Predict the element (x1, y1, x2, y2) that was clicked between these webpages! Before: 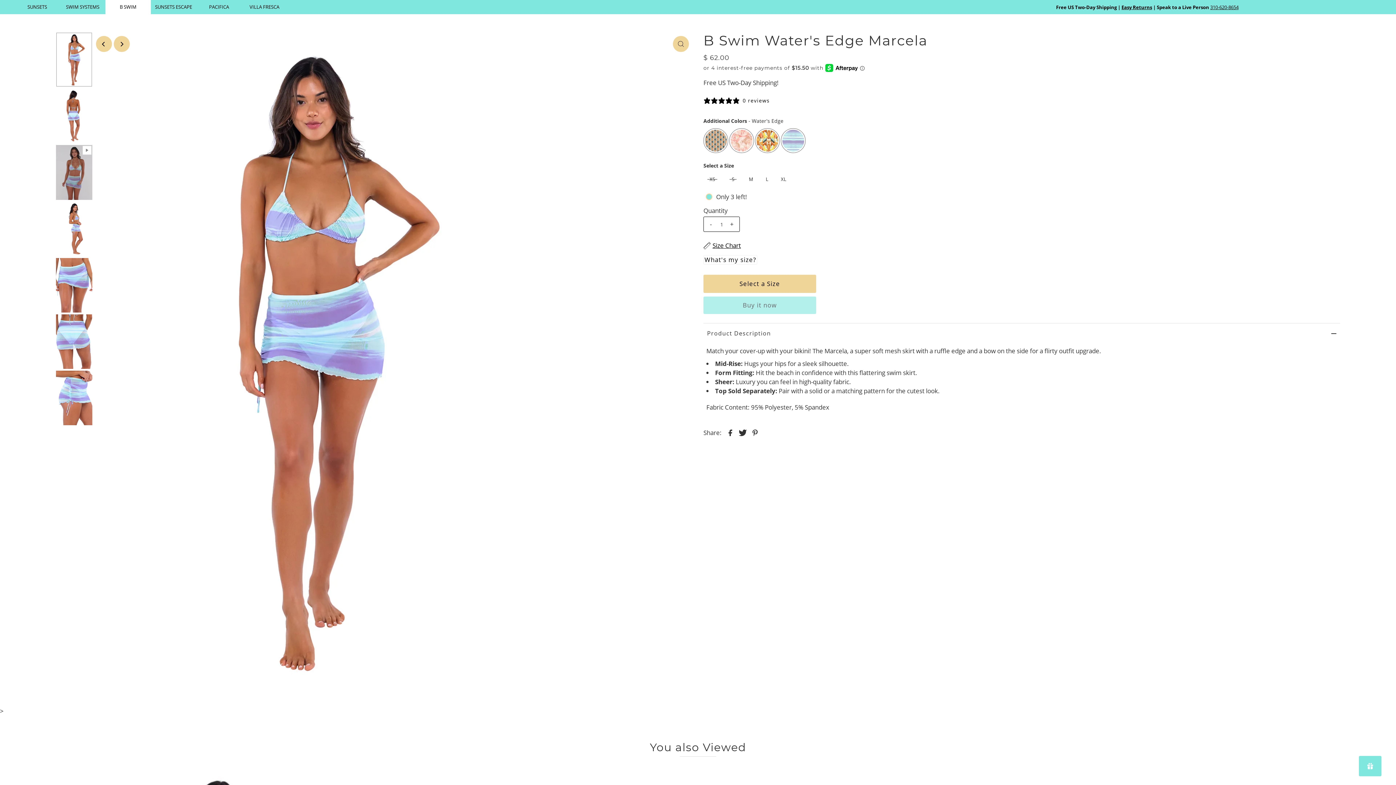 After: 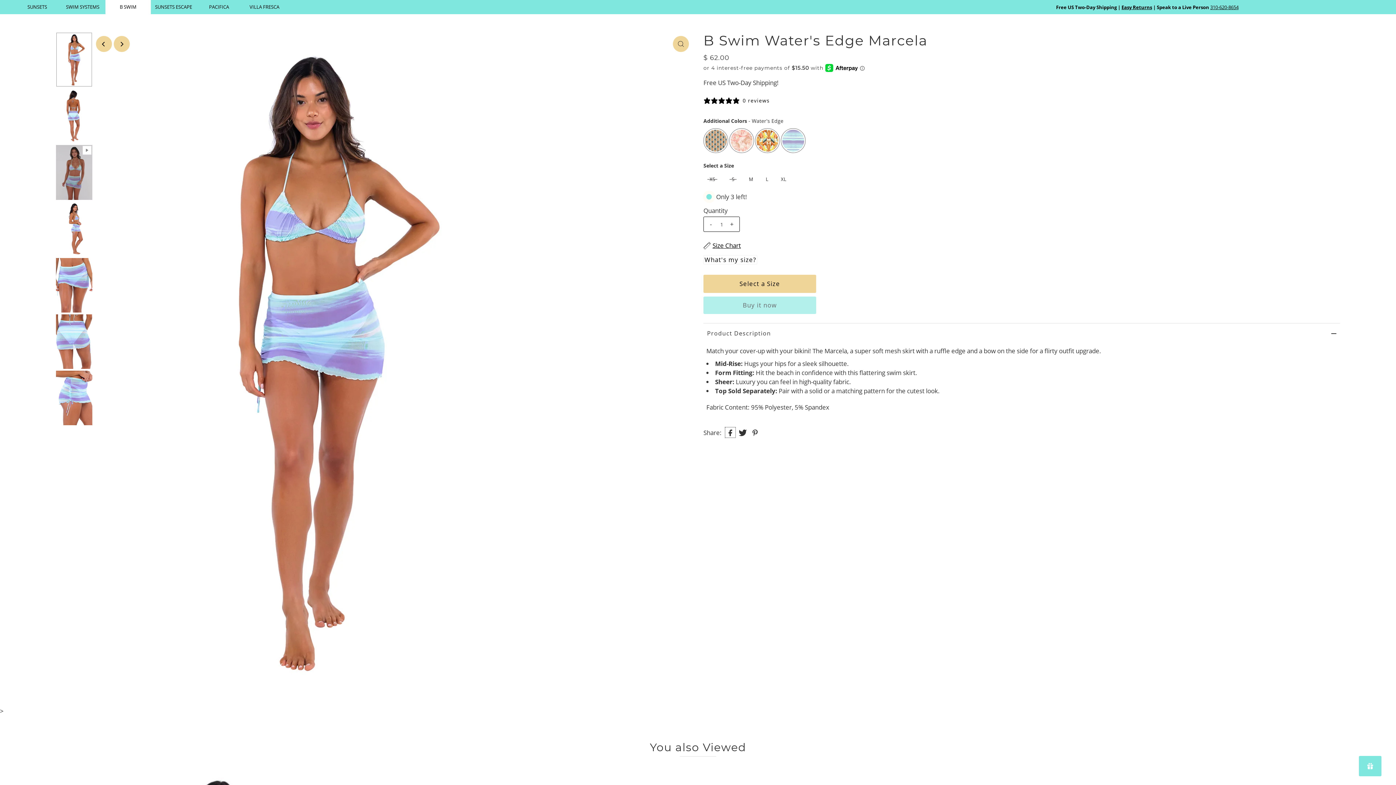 Action: bbox: (725, 427, 735, 438)